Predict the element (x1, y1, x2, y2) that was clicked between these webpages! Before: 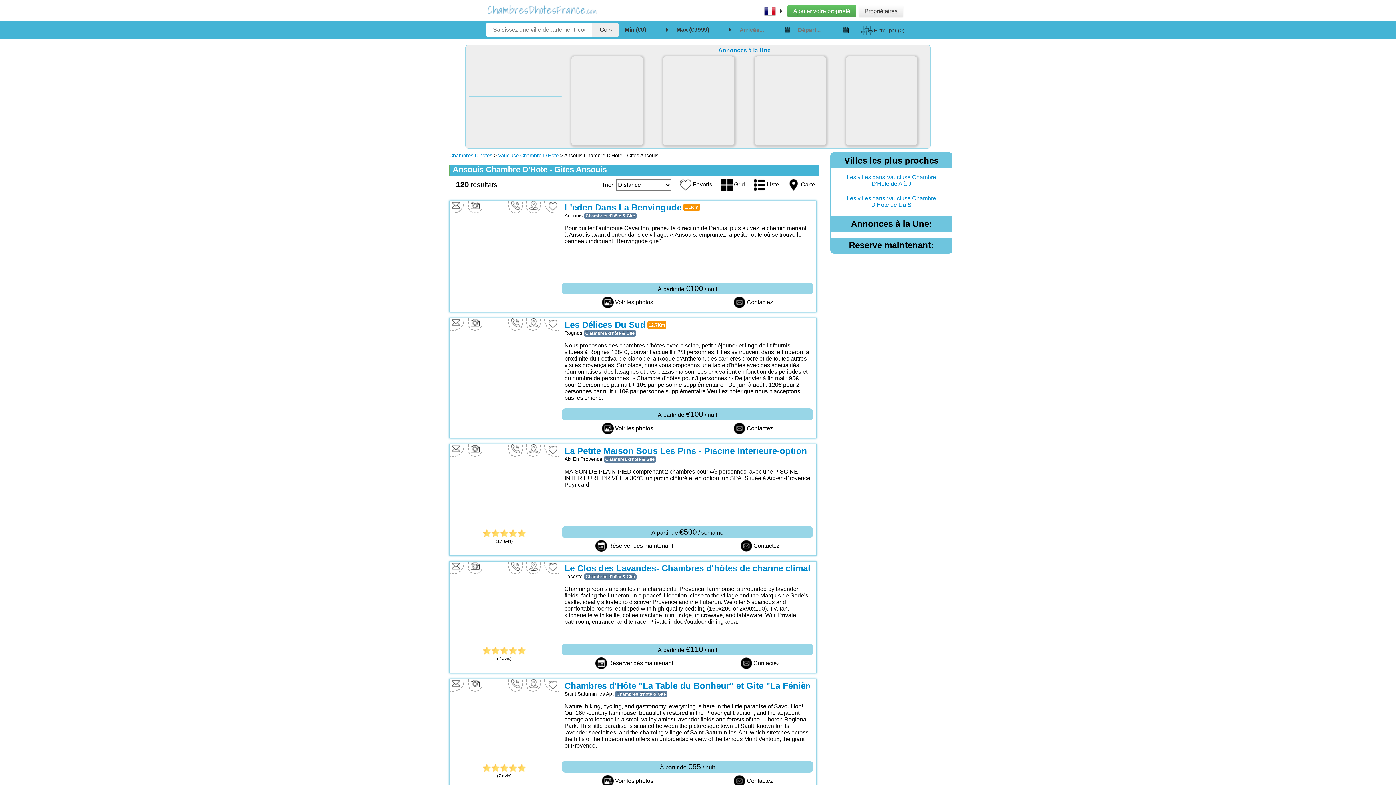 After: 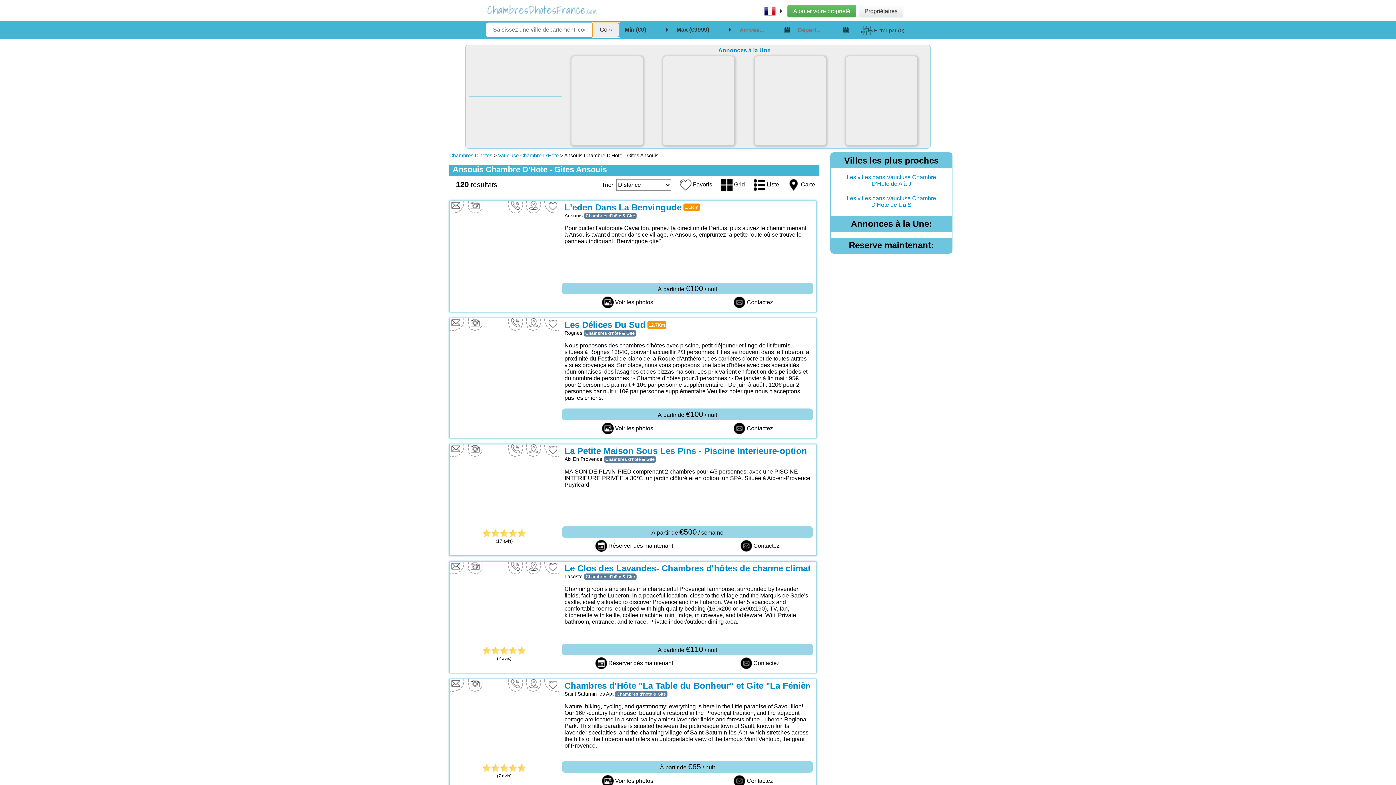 Action: label: Go » bbox: (592, 22, 619, 37)